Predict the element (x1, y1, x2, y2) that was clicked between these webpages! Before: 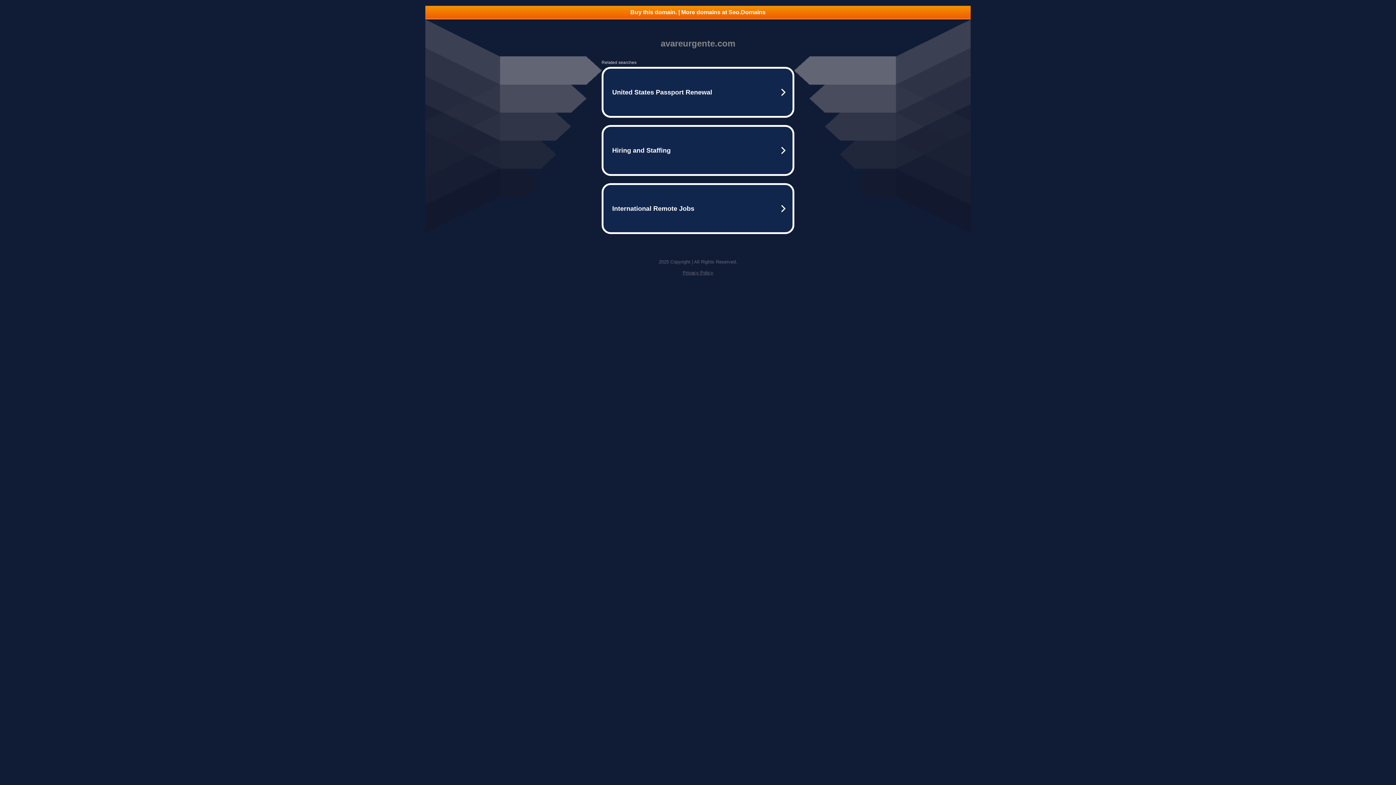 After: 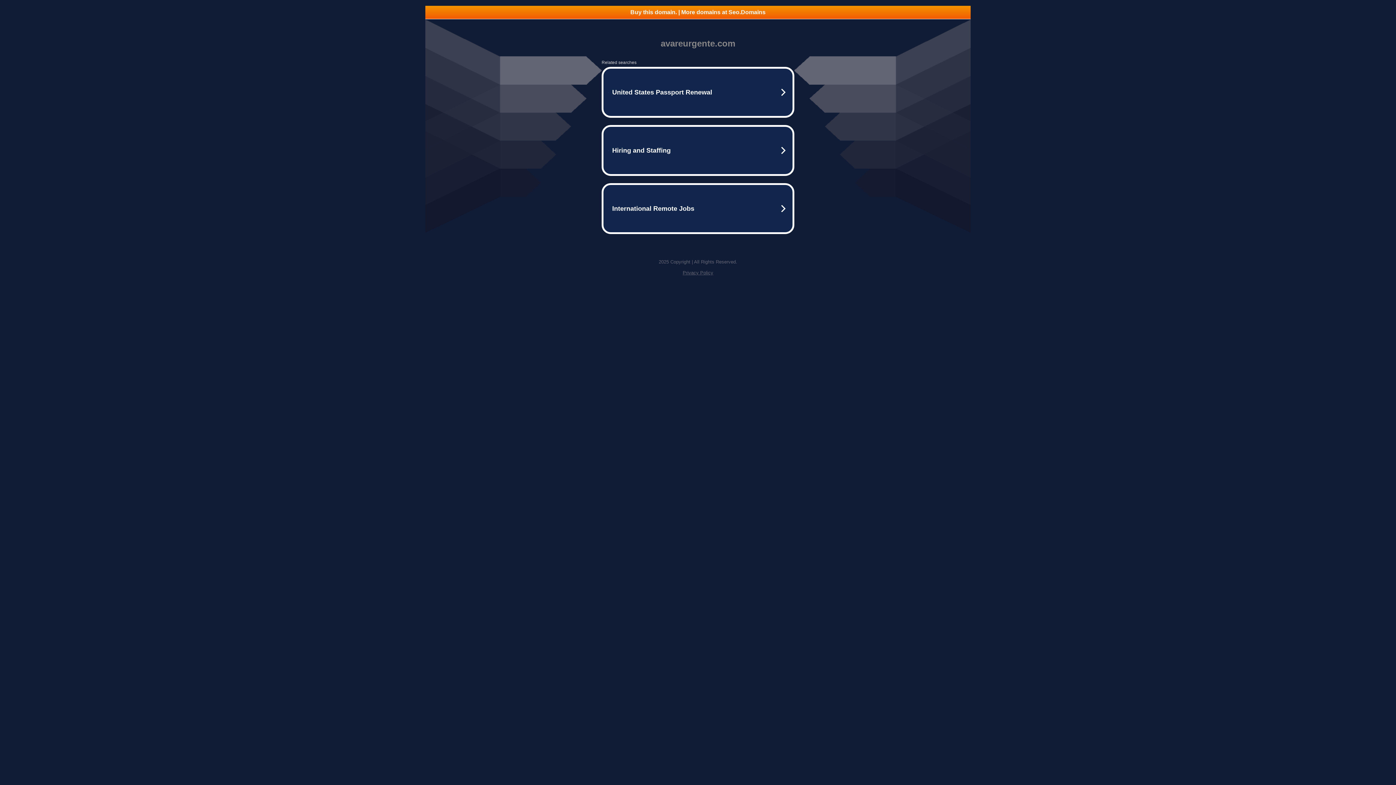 Action: bbox: (425, 5, 970, 18) label: Buy this domain. | More domains at Seo.Domains